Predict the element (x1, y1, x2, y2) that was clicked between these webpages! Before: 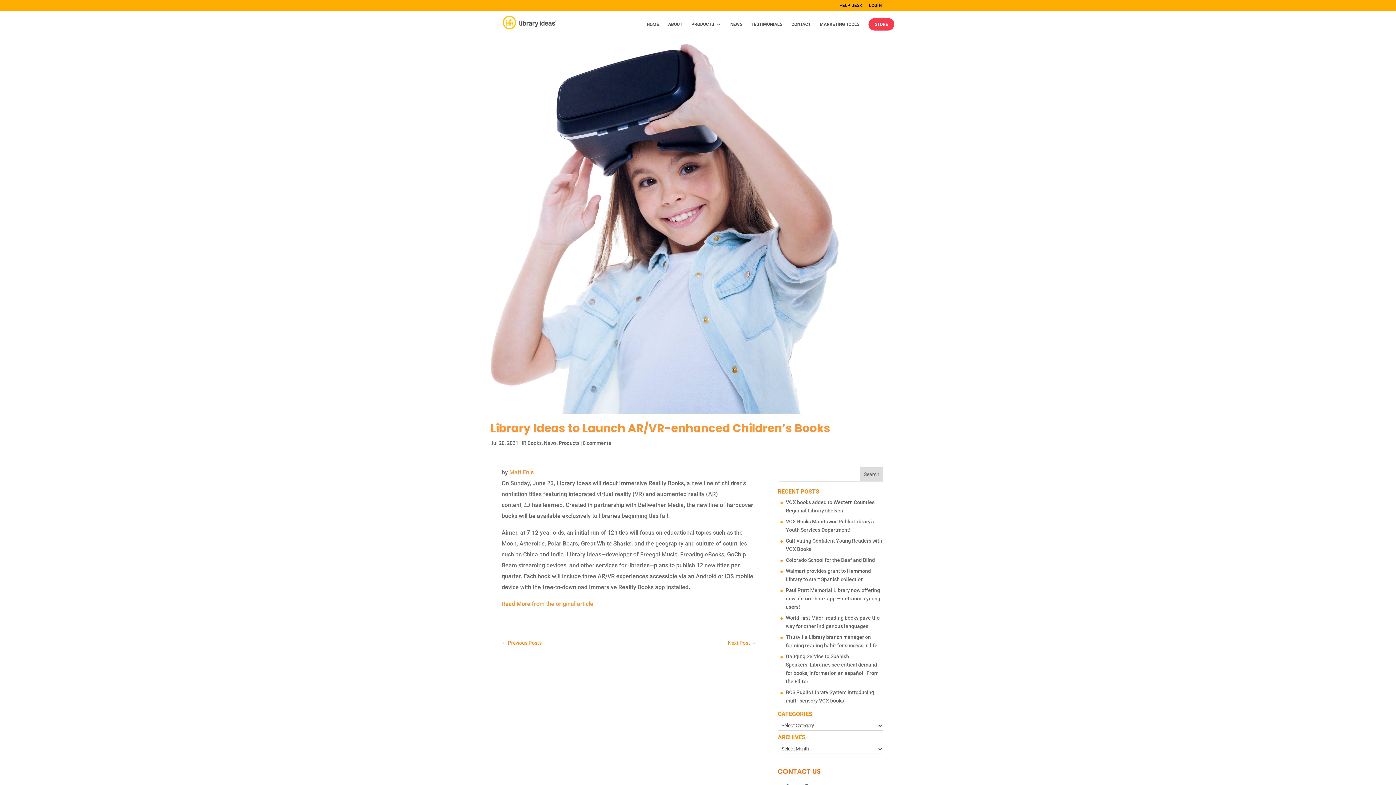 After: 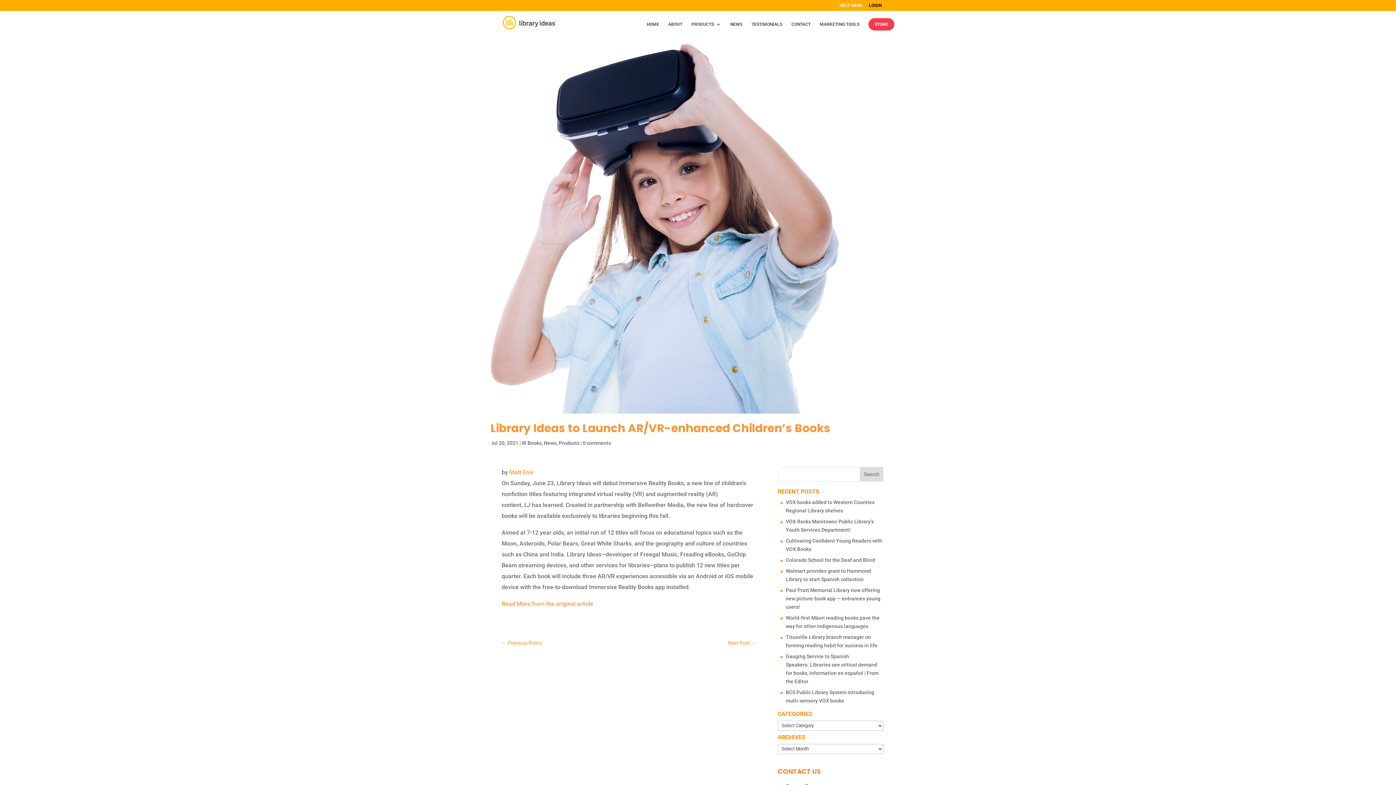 Action: label: HELP DESK bbox: (839, 3, 862, 10)